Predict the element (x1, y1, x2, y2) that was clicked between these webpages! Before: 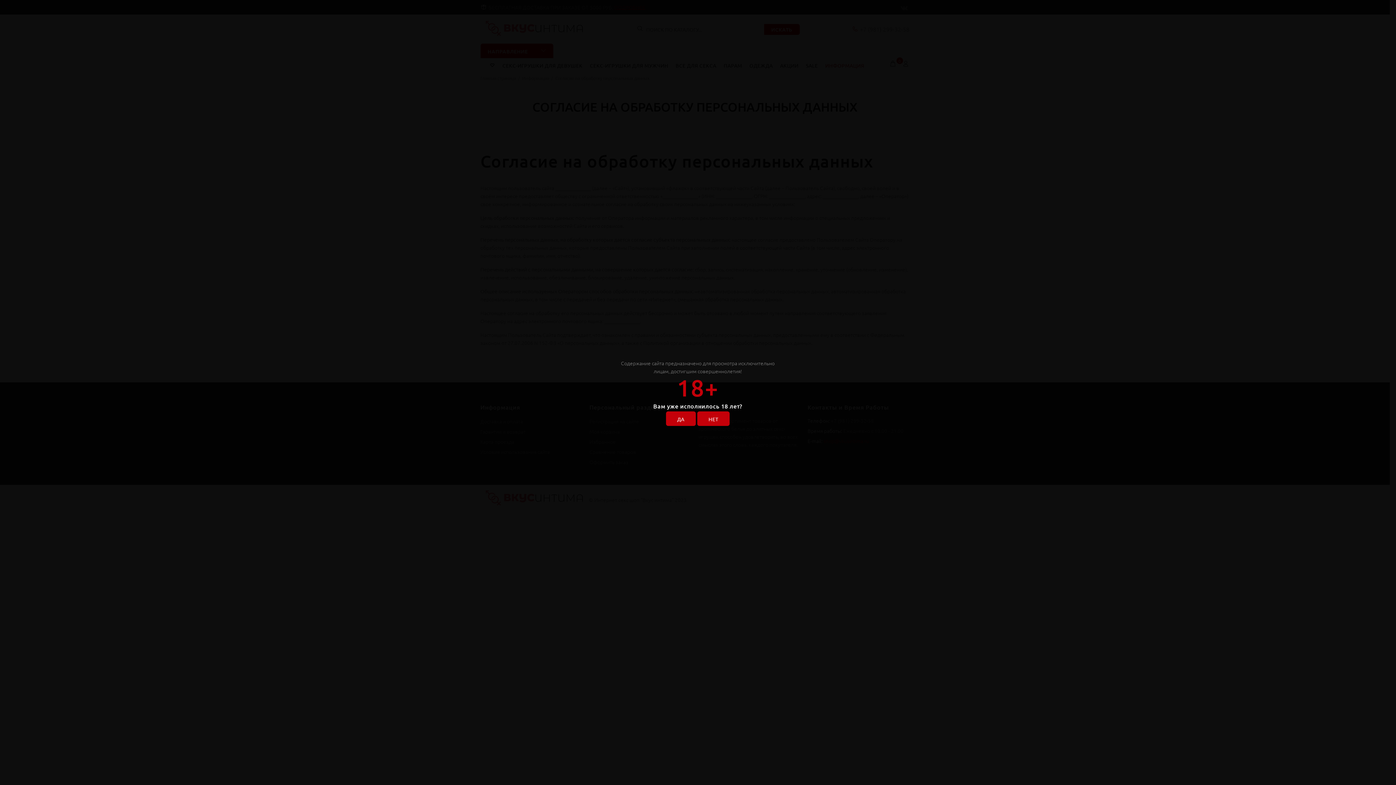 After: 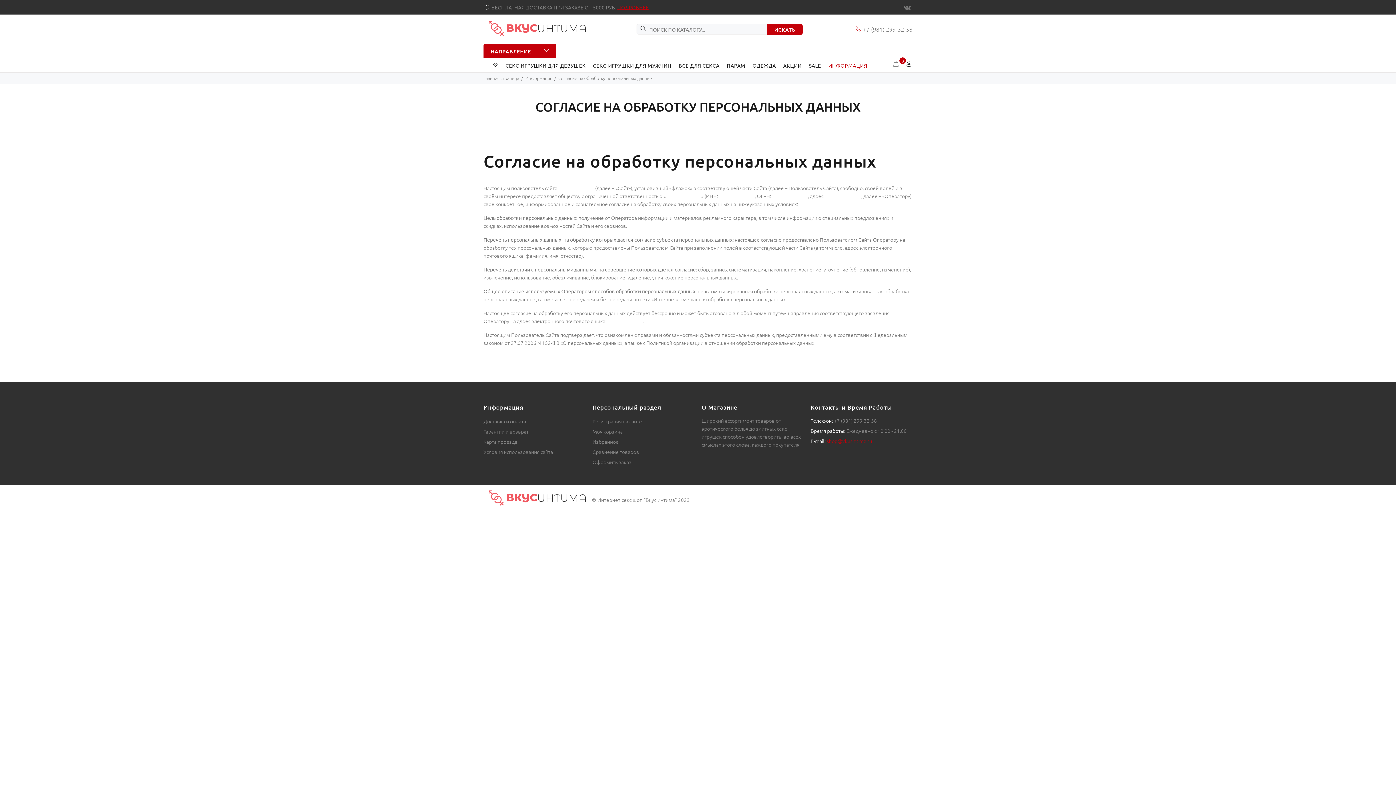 Action: label: ДА bbox: (666, 411, 695, 426)